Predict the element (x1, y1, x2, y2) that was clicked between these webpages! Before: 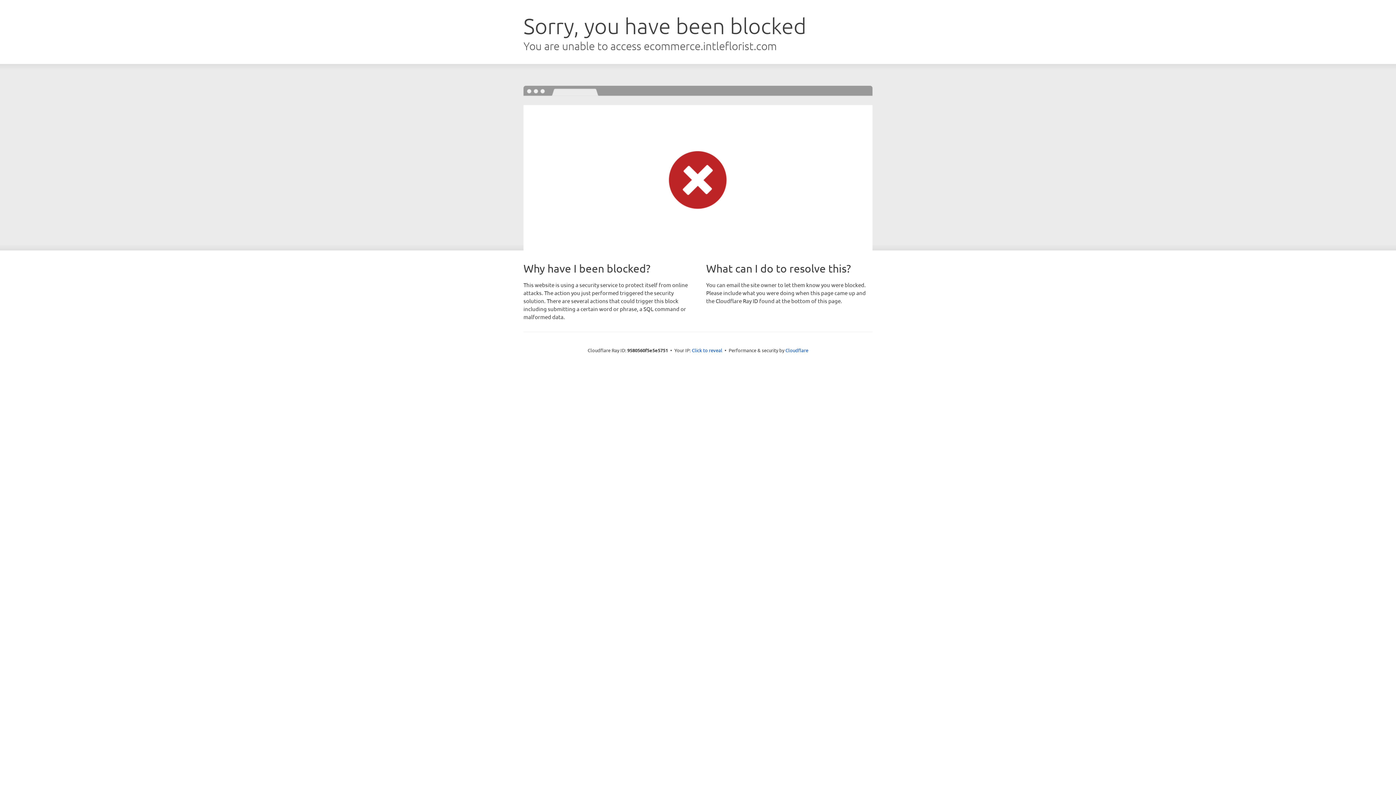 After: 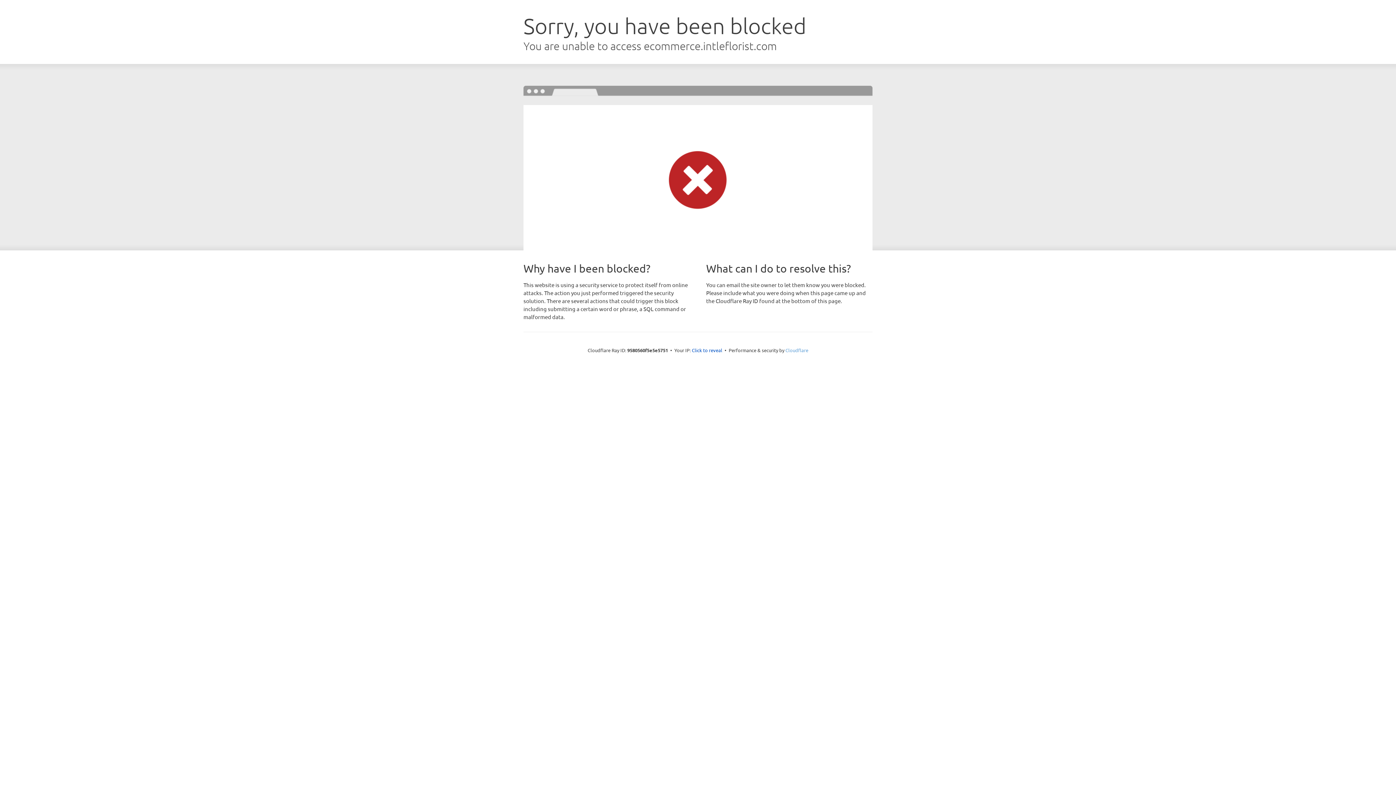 Action: bbox: (785, 347, 808, 353) label: Cloudflare